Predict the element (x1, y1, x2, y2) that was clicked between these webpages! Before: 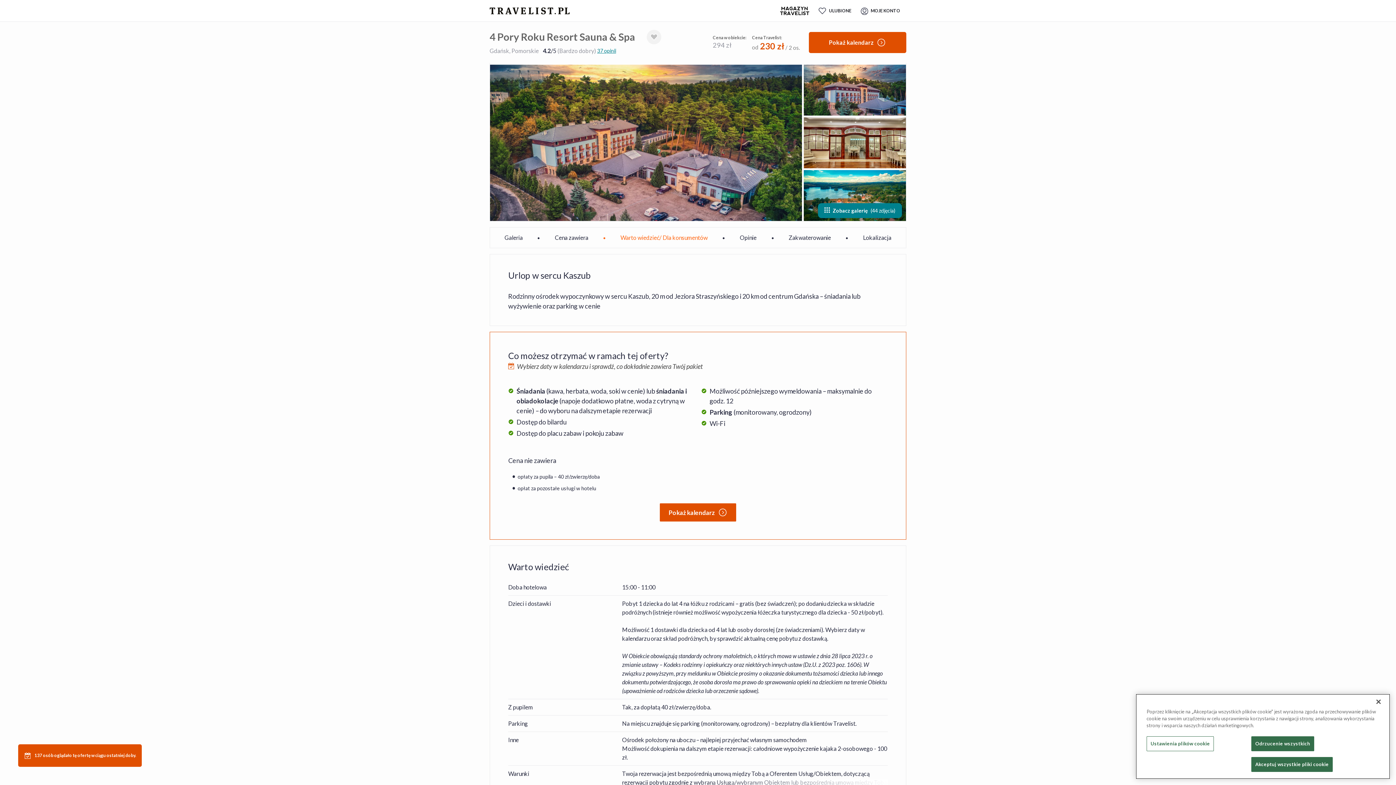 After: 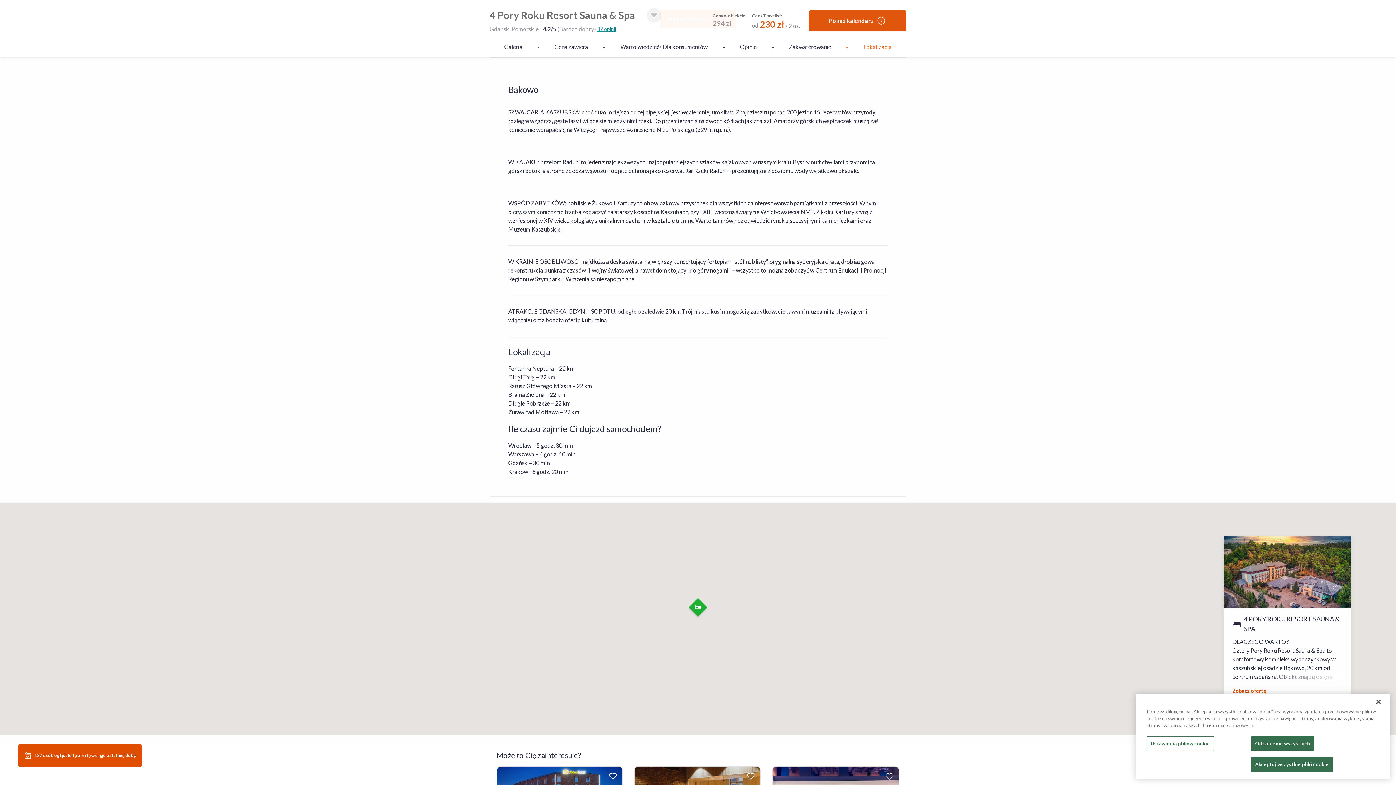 Action: label: Lokalizacja bbox: (863, 234, 891, 241)